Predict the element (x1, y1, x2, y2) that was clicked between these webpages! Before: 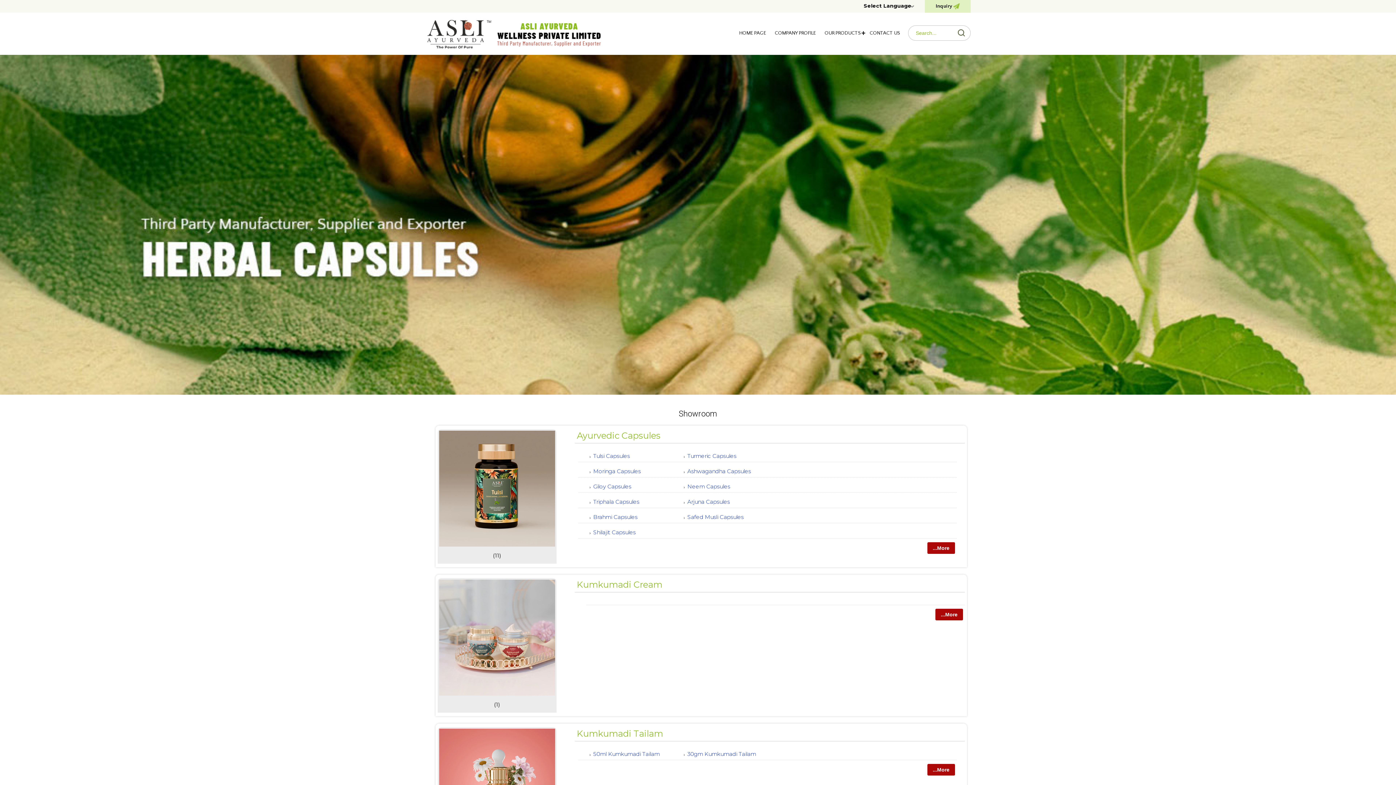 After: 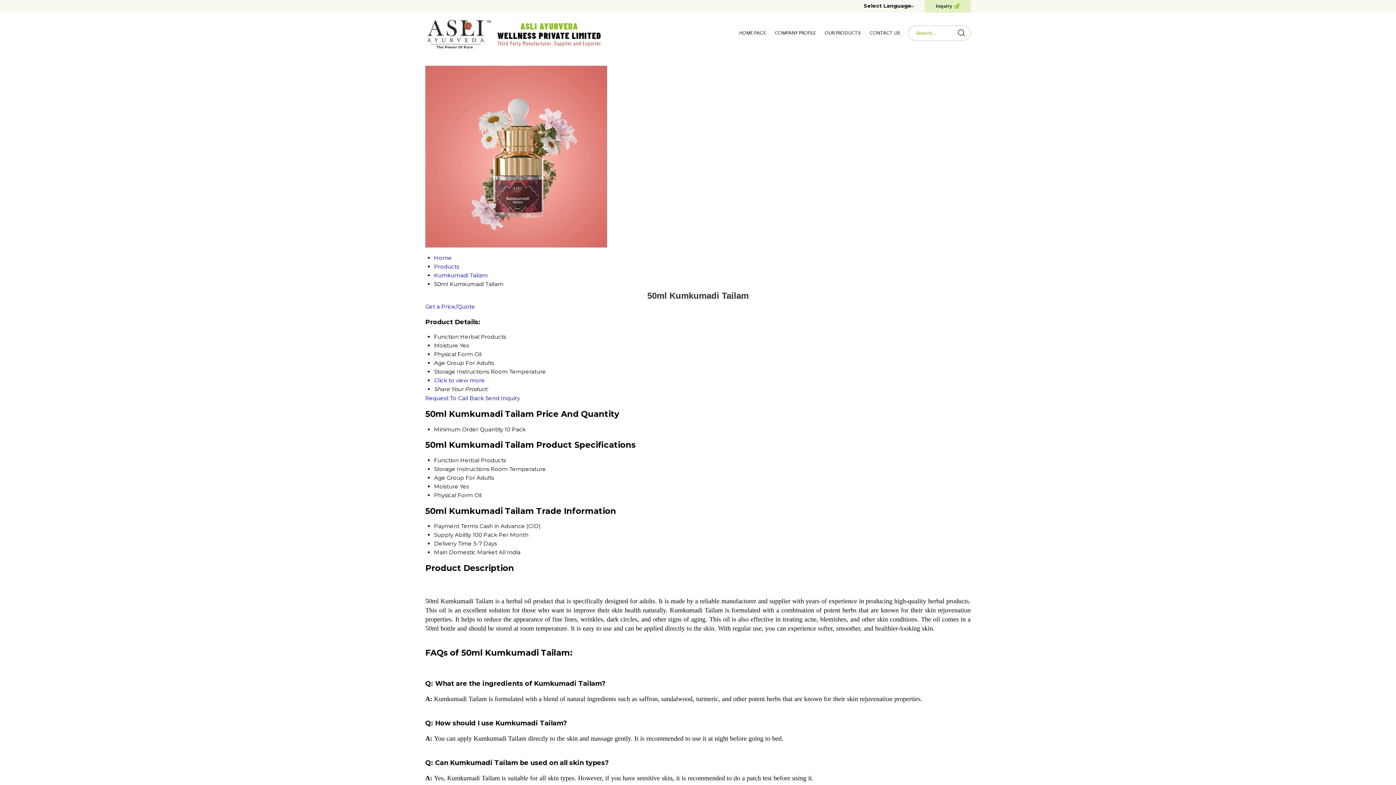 Action: label: 50ml Kumkumadi Tailam bbox: (593, 750, 659, 757)